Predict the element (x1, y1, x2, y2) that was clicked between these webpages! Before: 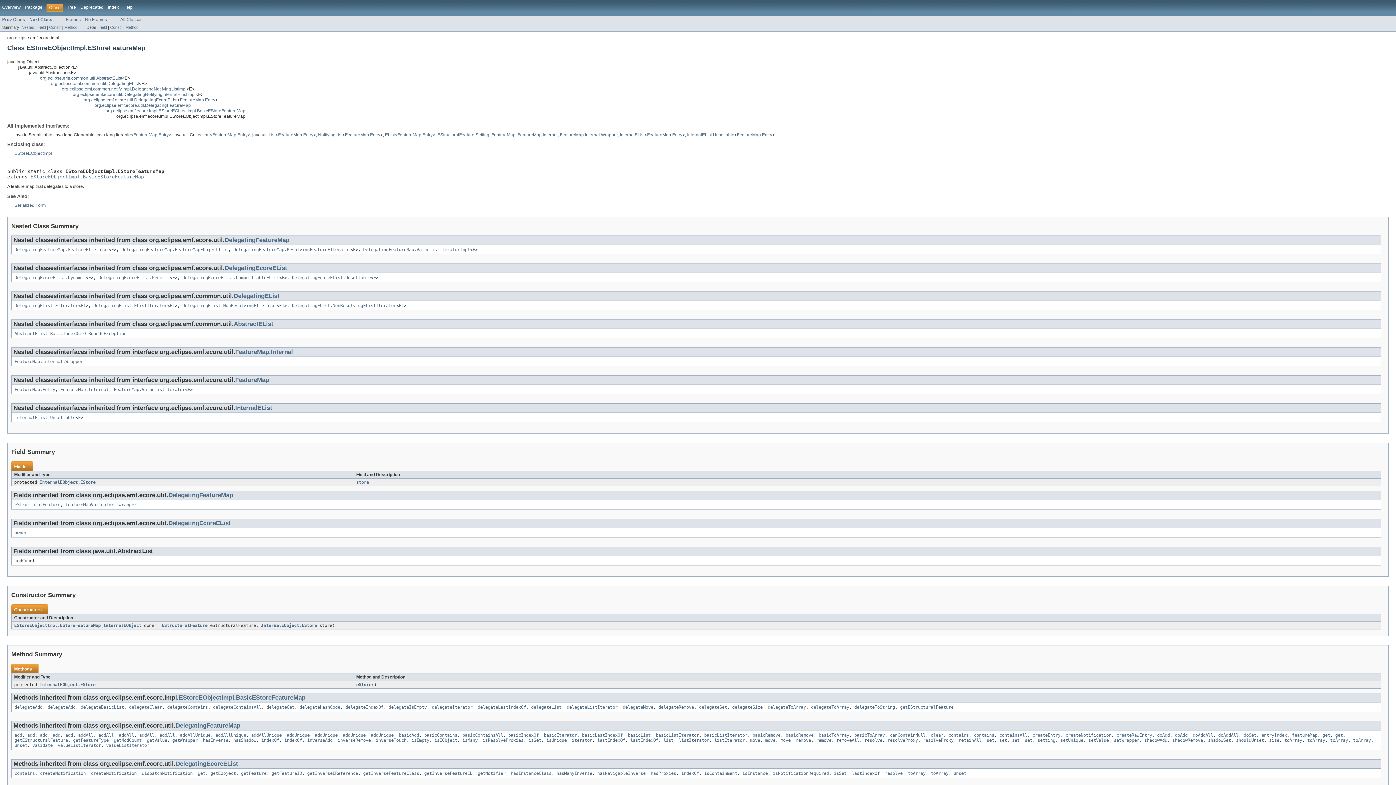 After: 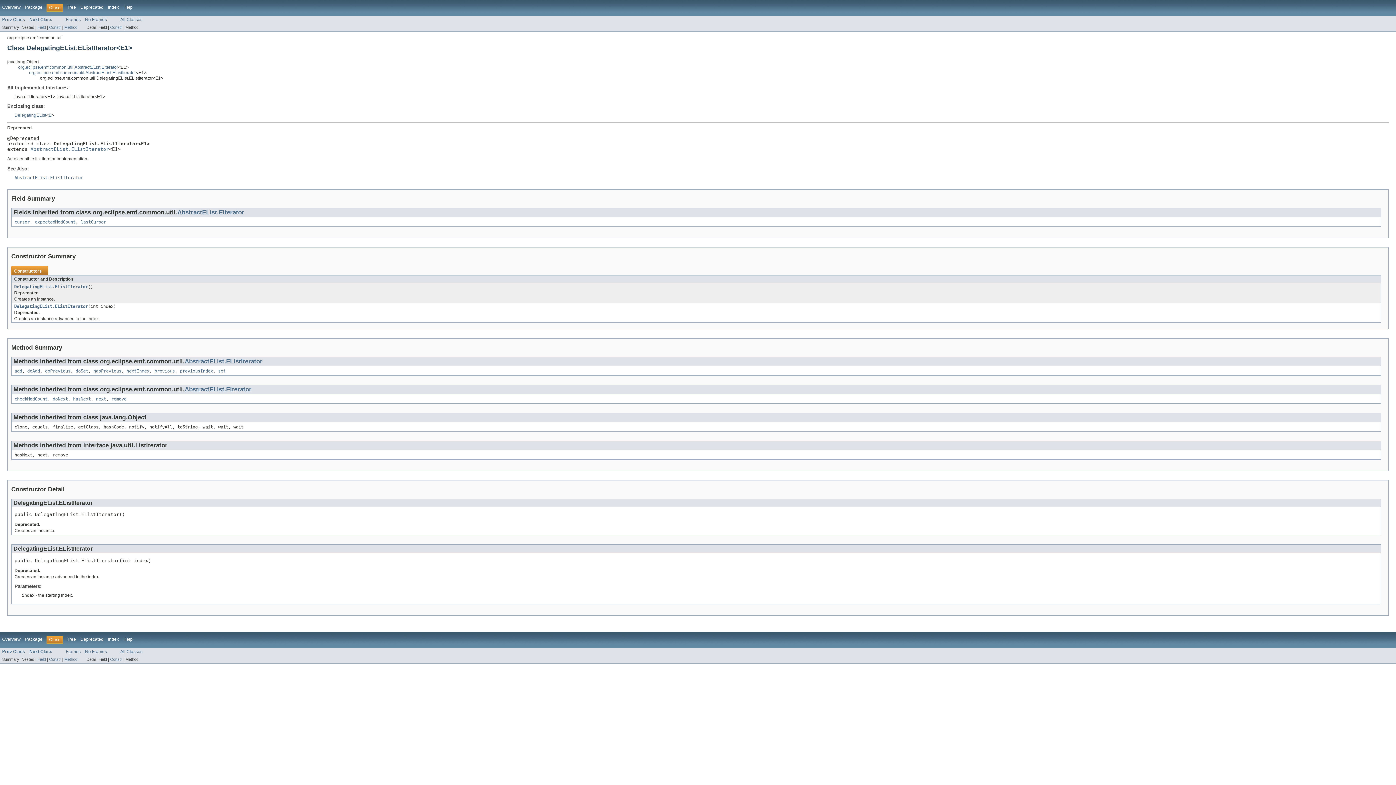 Action: label: E1 bbox: (169, 303, 174, 308)